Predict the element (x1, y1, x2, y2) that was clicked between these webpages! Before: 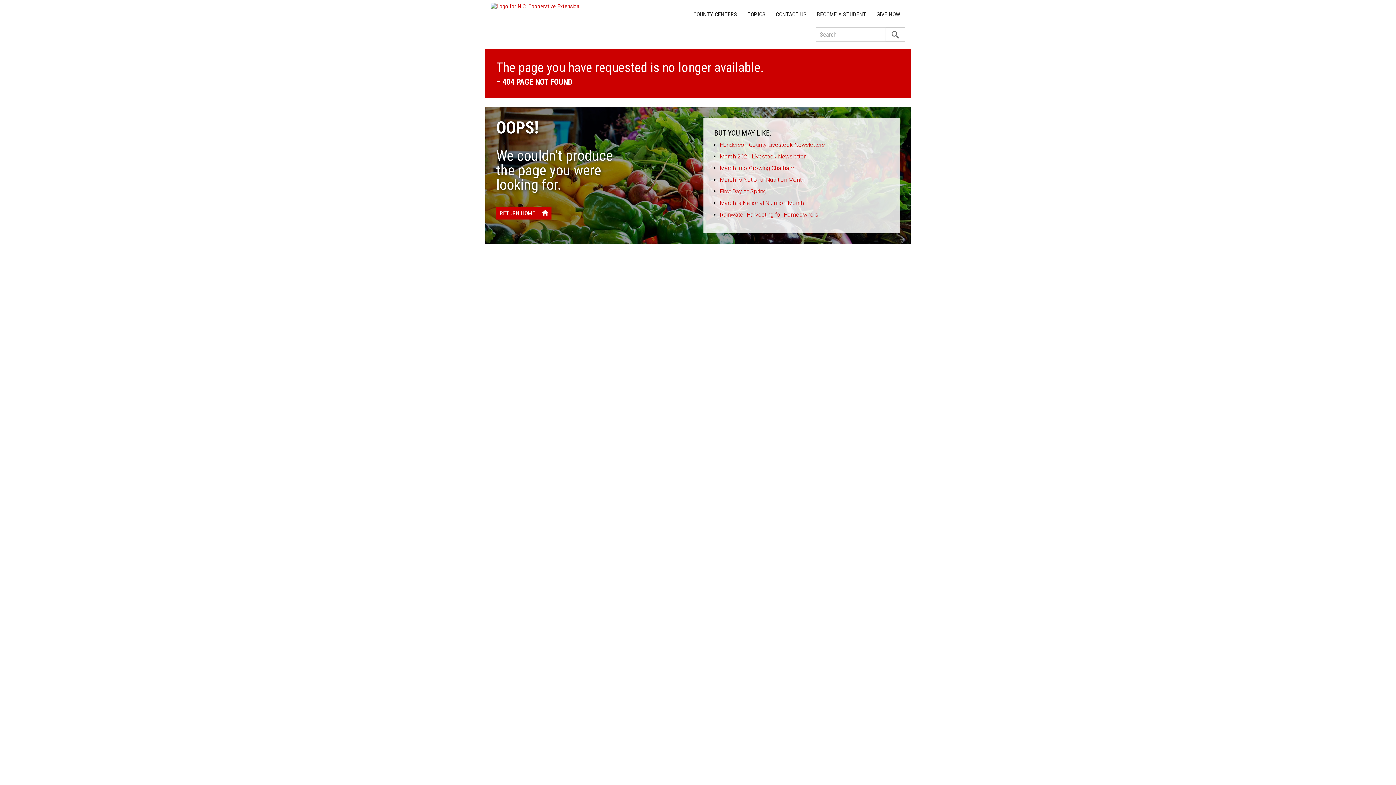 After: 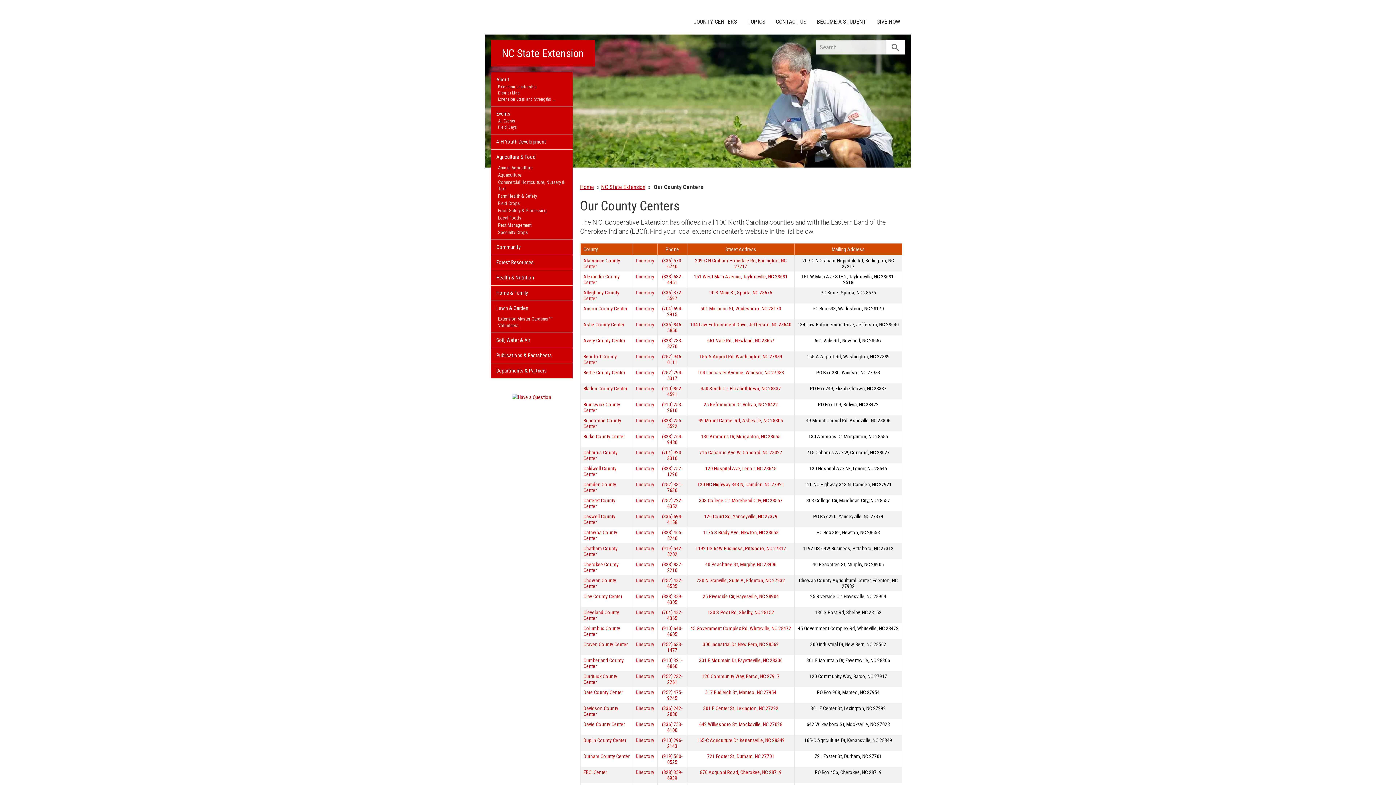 Action: bbox: (688, 7, 742, 21) label: COUNTY CENTERS